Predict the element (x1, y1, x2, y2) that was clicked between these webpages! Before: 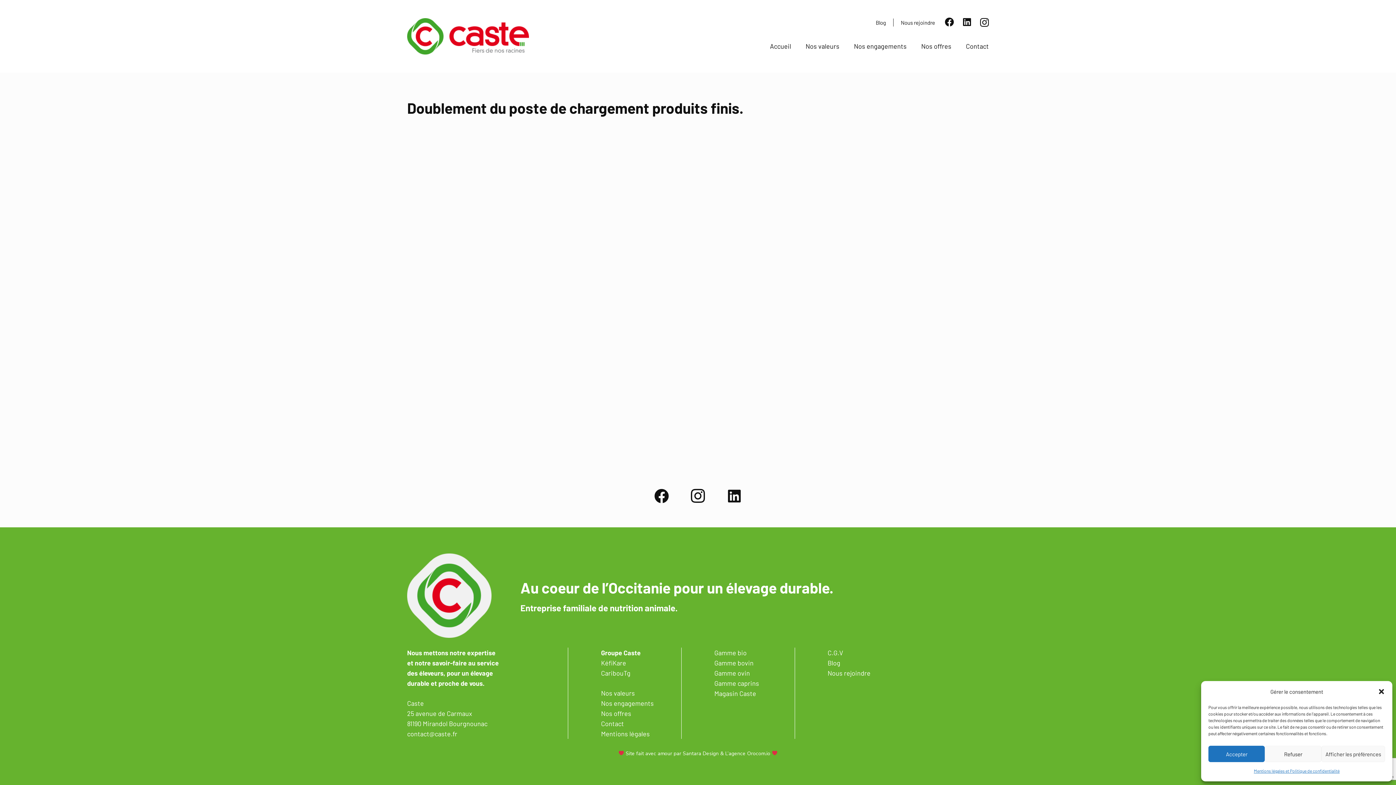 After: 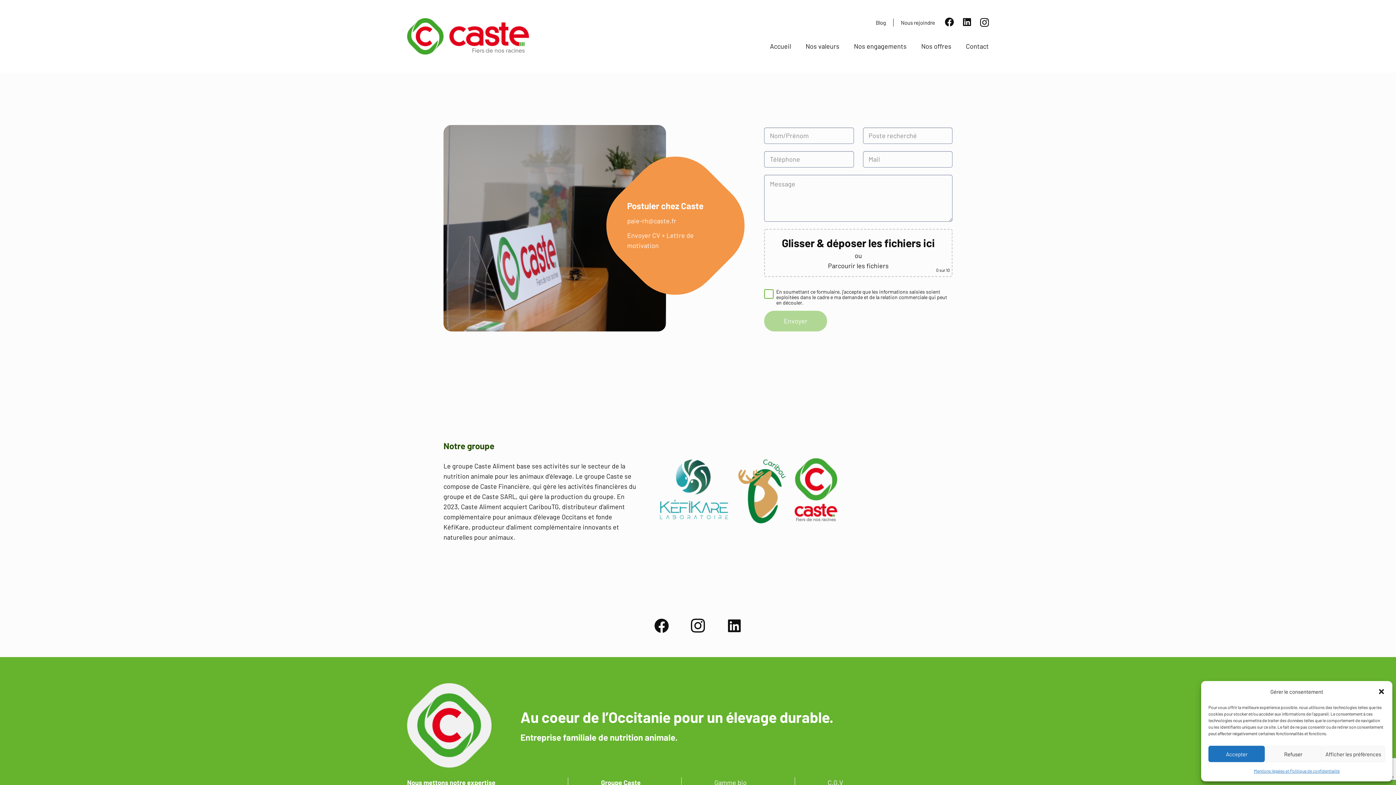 Action: bbox: (901, 19, 935, 25) label: Nous rejoindre